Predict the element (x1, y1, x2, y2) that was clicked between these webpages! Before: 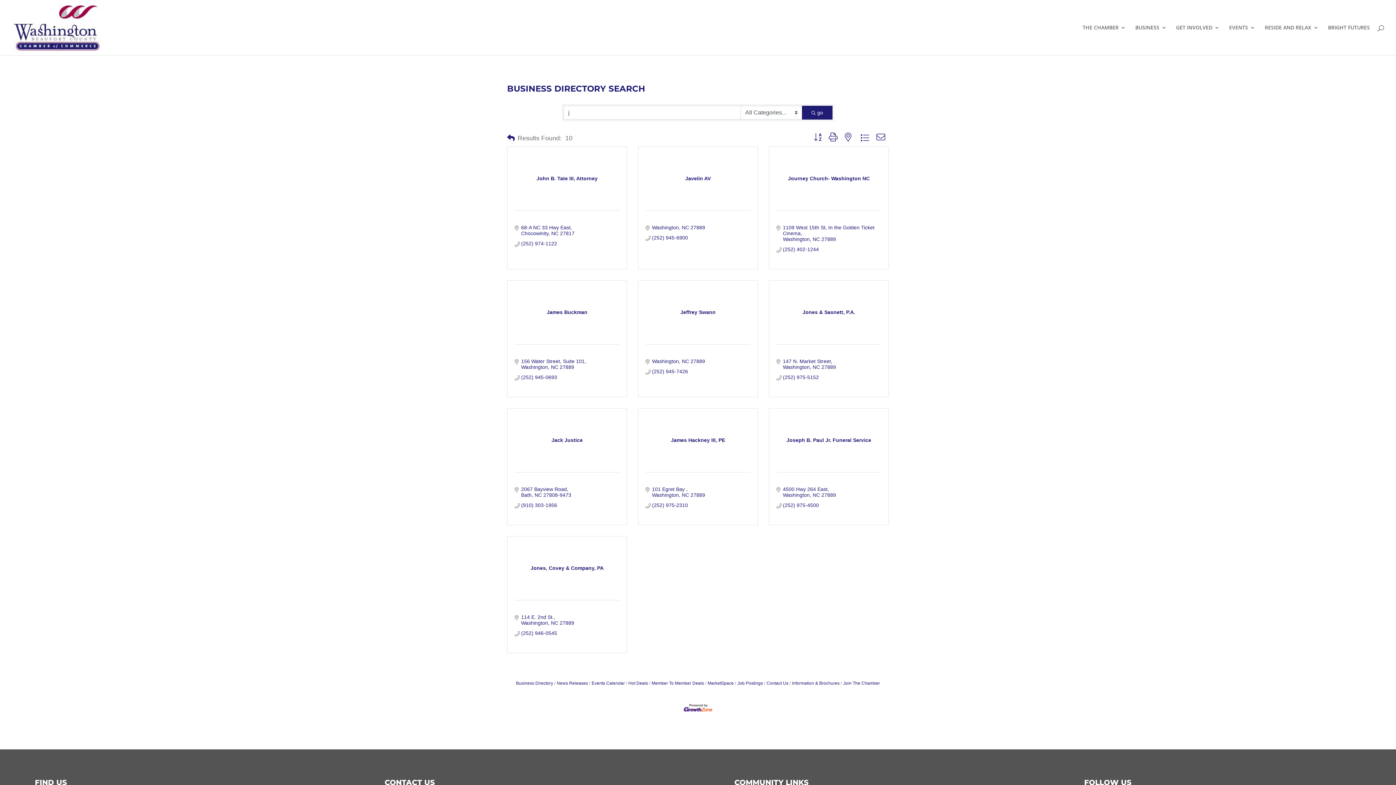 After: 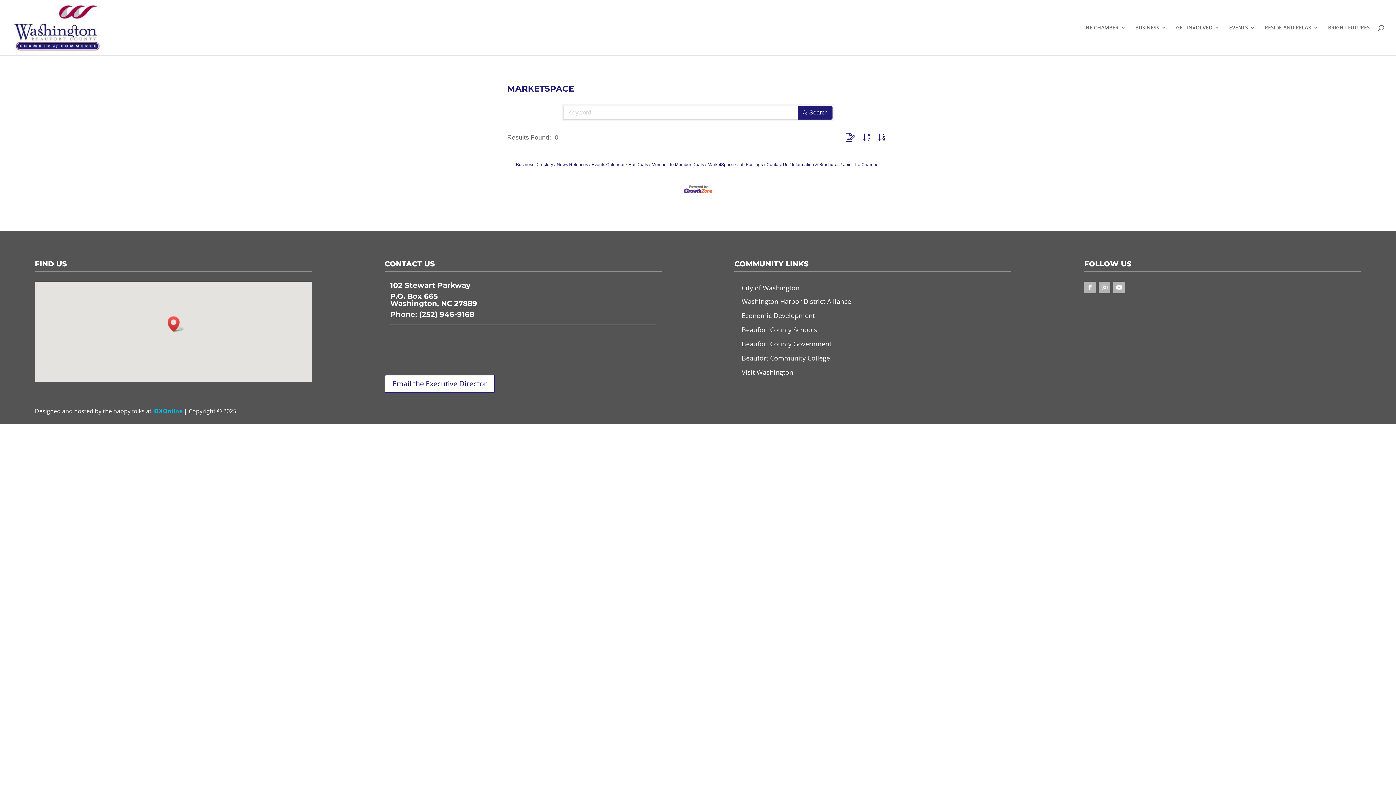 Action: bbox: (705, 681, 734, 686) label: MarketSpace